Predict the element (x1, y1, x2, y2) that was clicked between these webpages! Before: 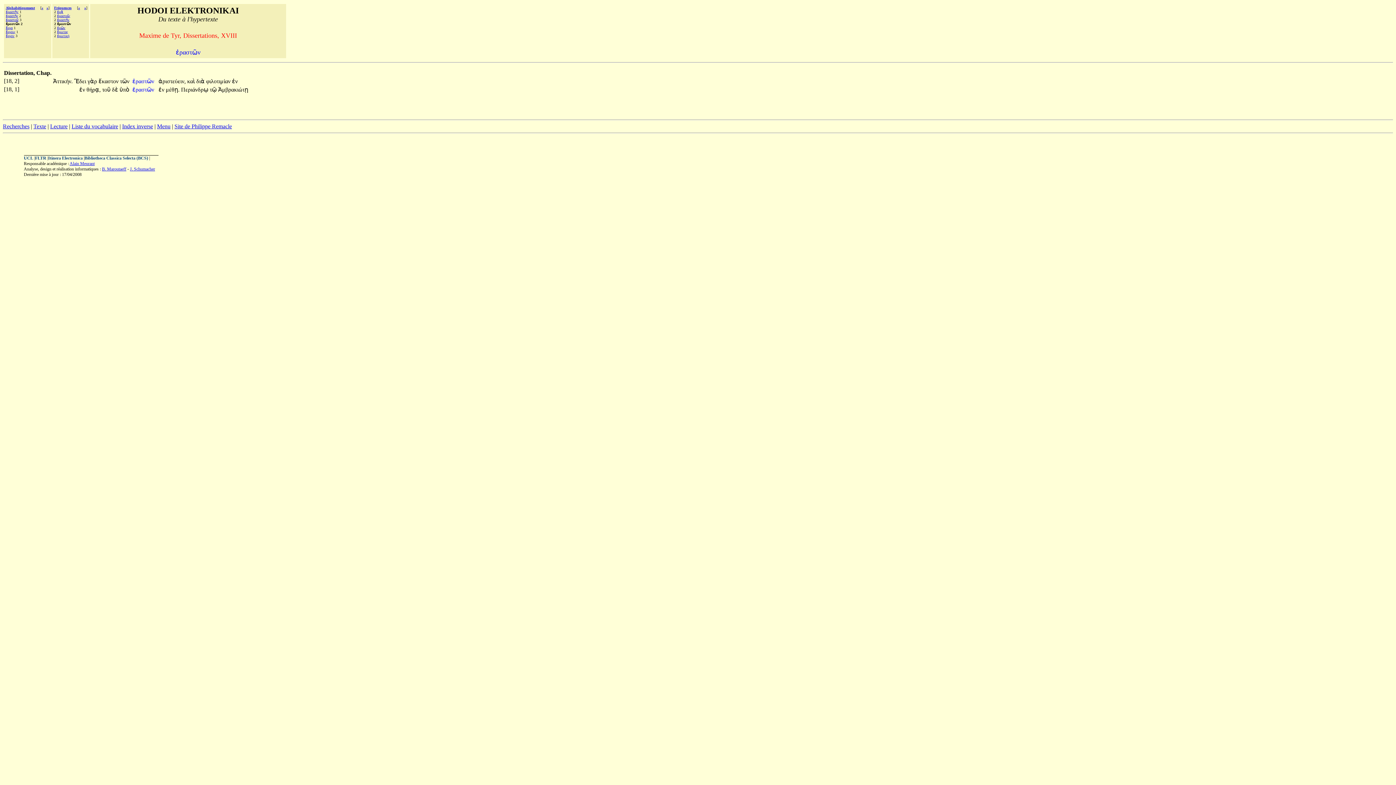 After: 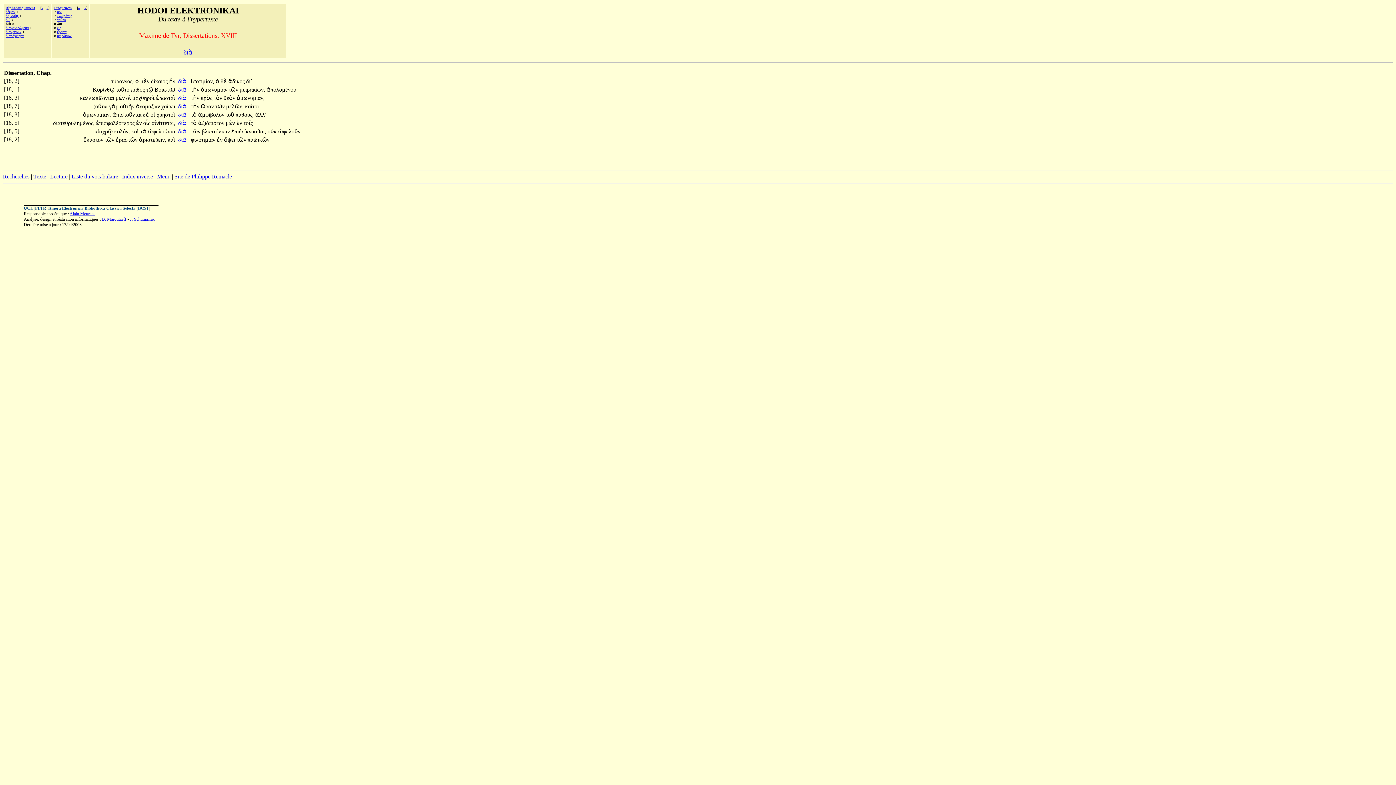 Action: label: διὰ  bbox: (196, 78, 206, 84)